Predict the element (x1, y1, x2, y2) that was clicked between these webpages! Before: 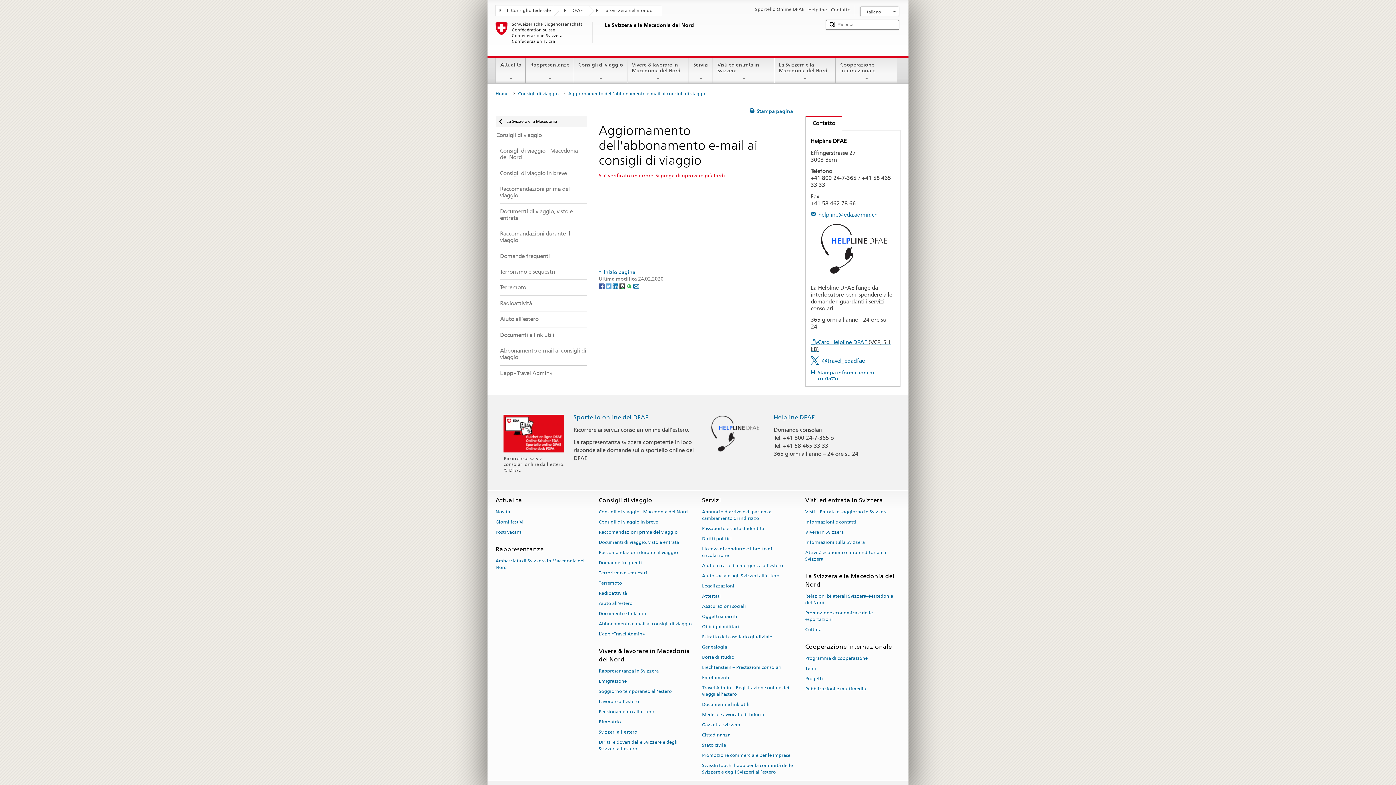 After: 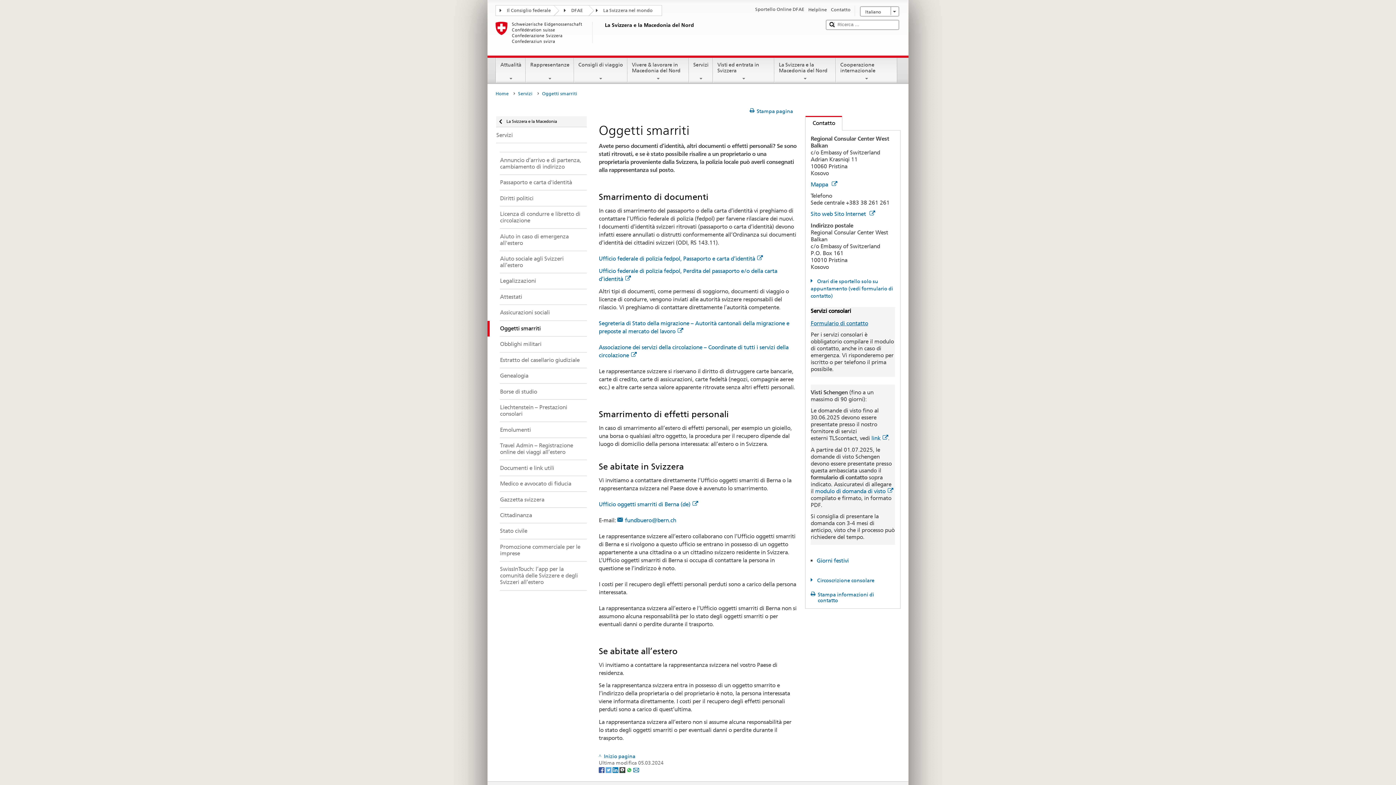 Action: label: Oggetti smarriti bbox: (702, 611, 737, 621)